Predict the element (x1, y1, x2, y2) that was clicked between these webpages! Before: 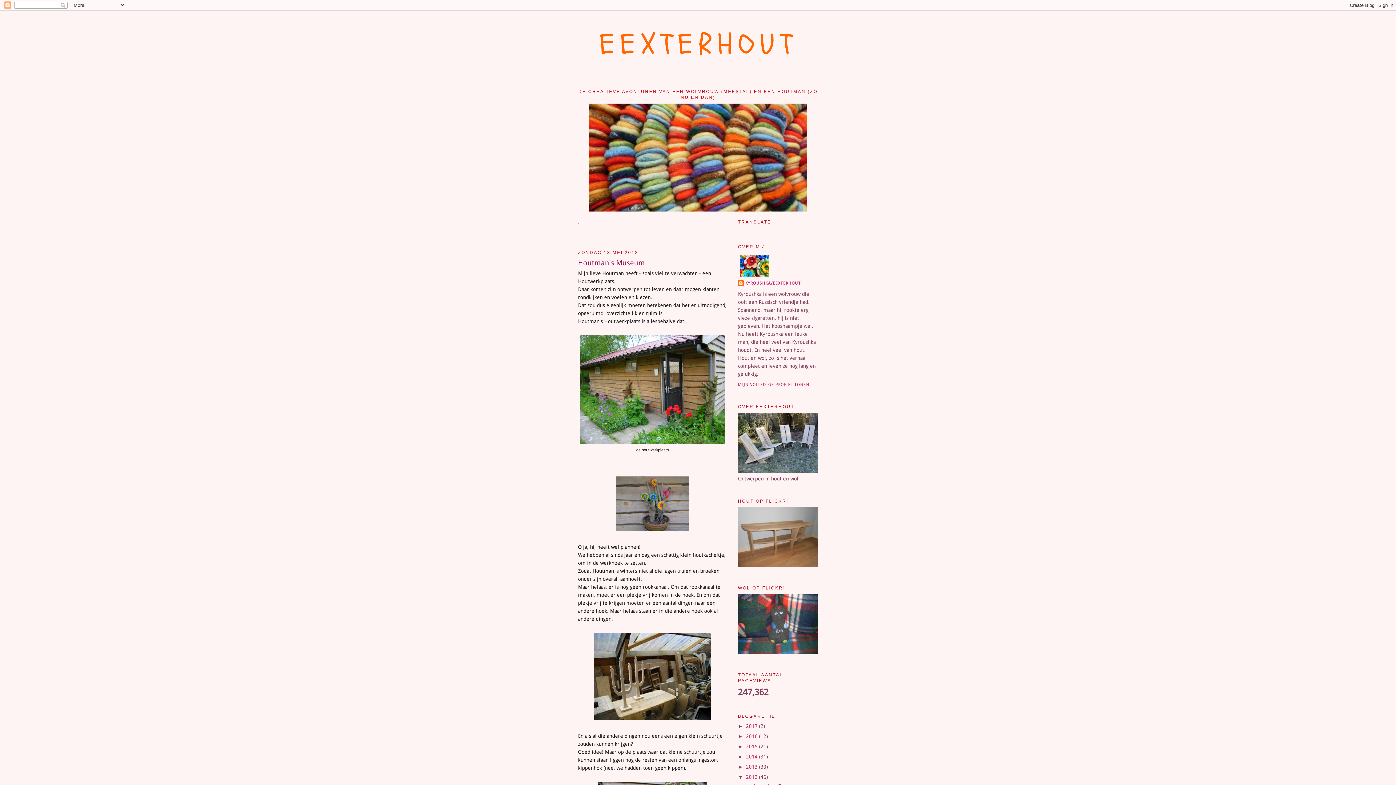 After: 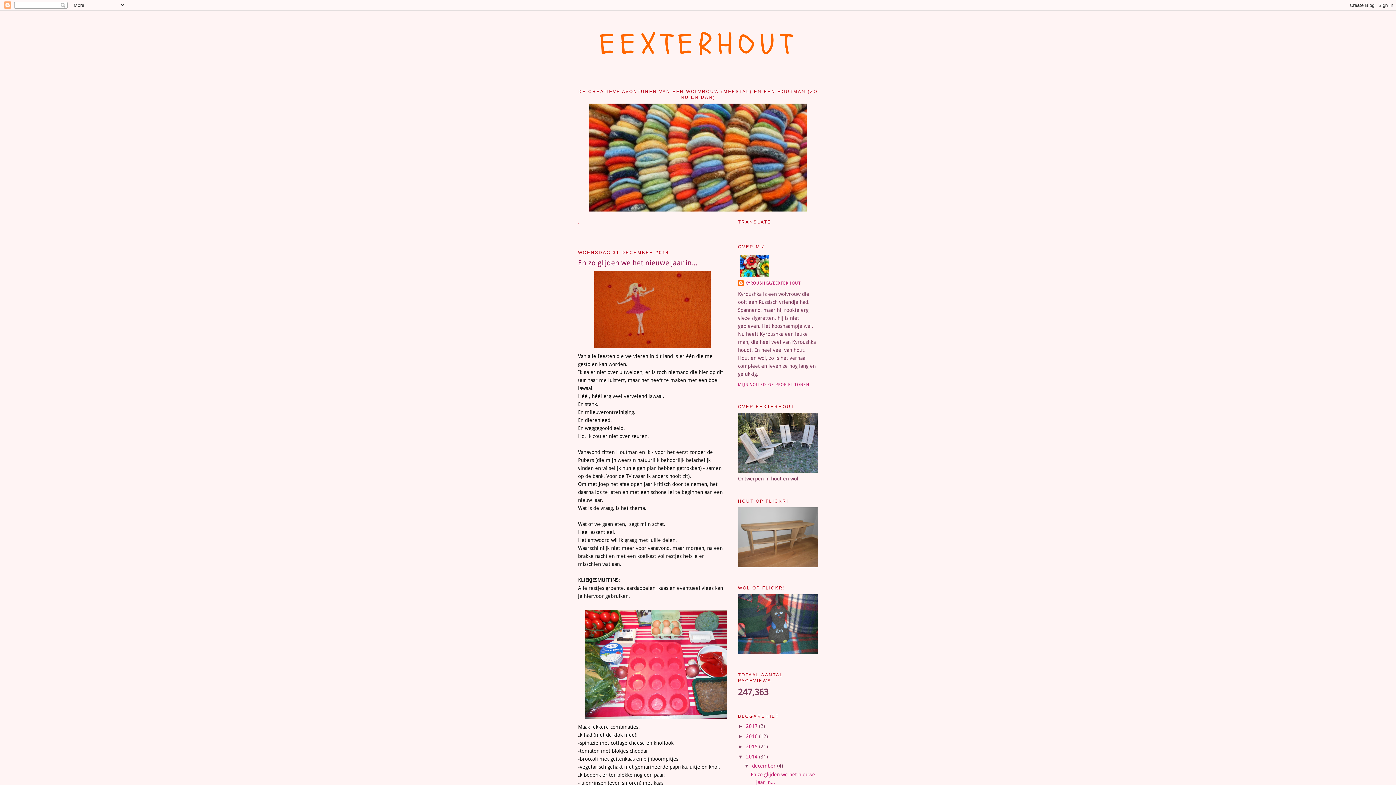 Action: bbox: (746, 754, 759, 760) label: 2014 